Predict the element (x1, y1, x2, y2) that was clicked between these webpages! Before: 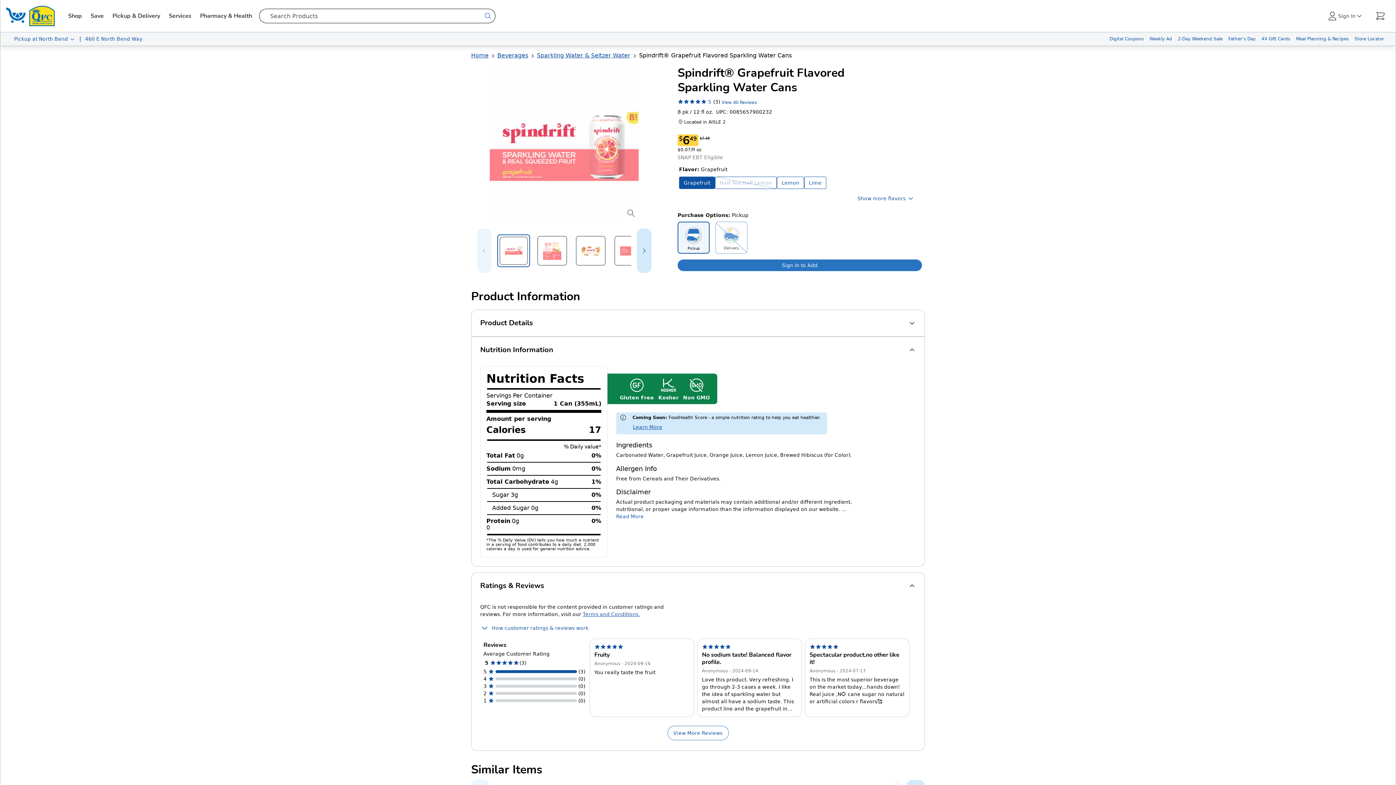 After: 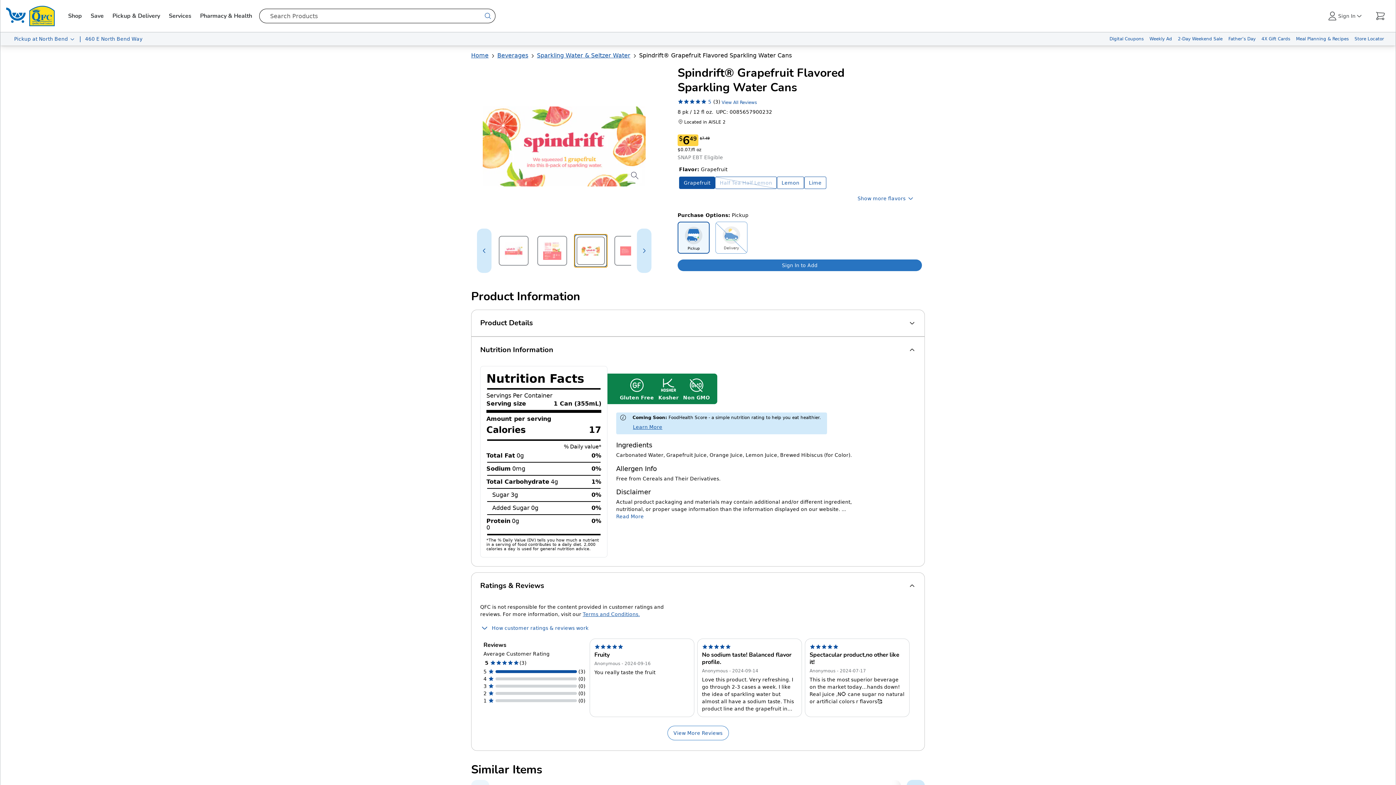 Action: bbox: (574, 234, 607, 267) label: Select item 3 of 4